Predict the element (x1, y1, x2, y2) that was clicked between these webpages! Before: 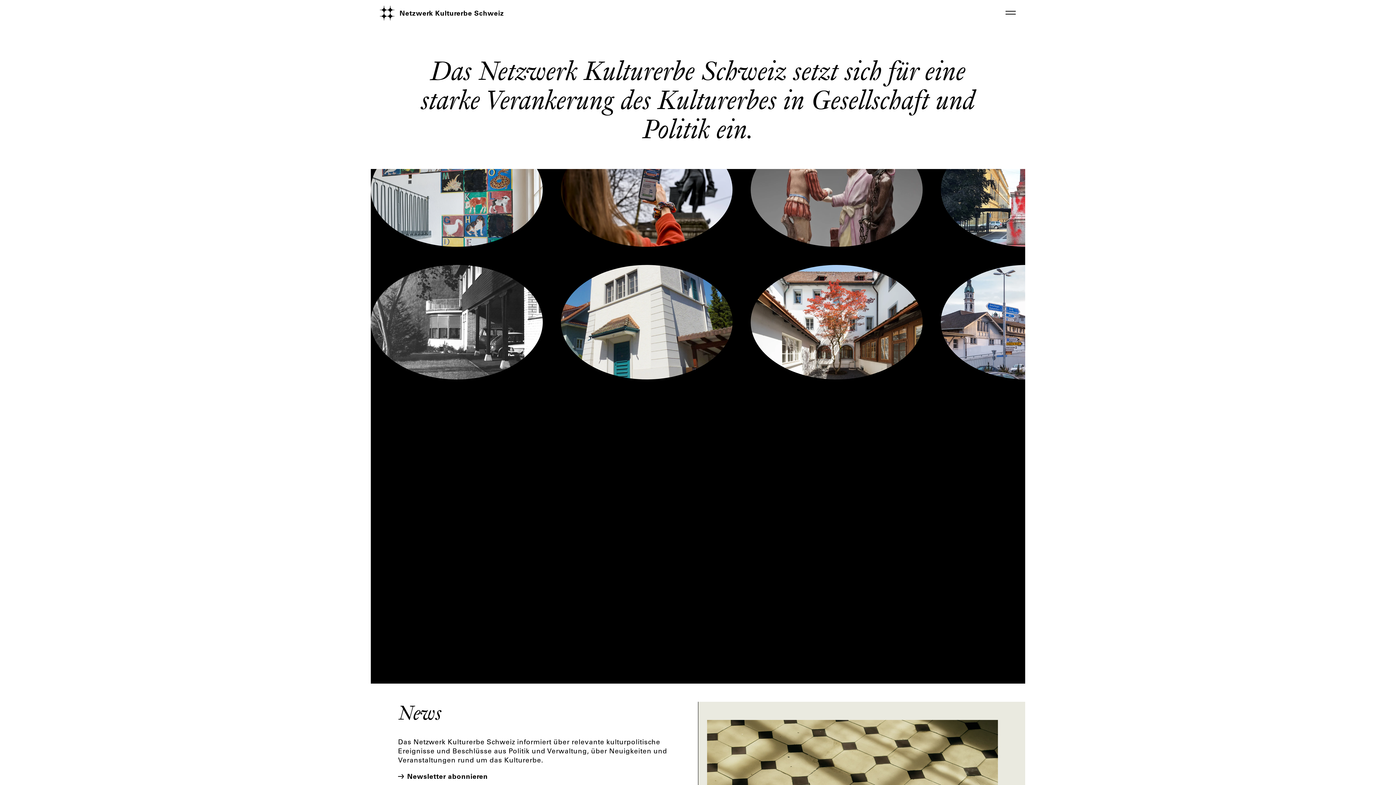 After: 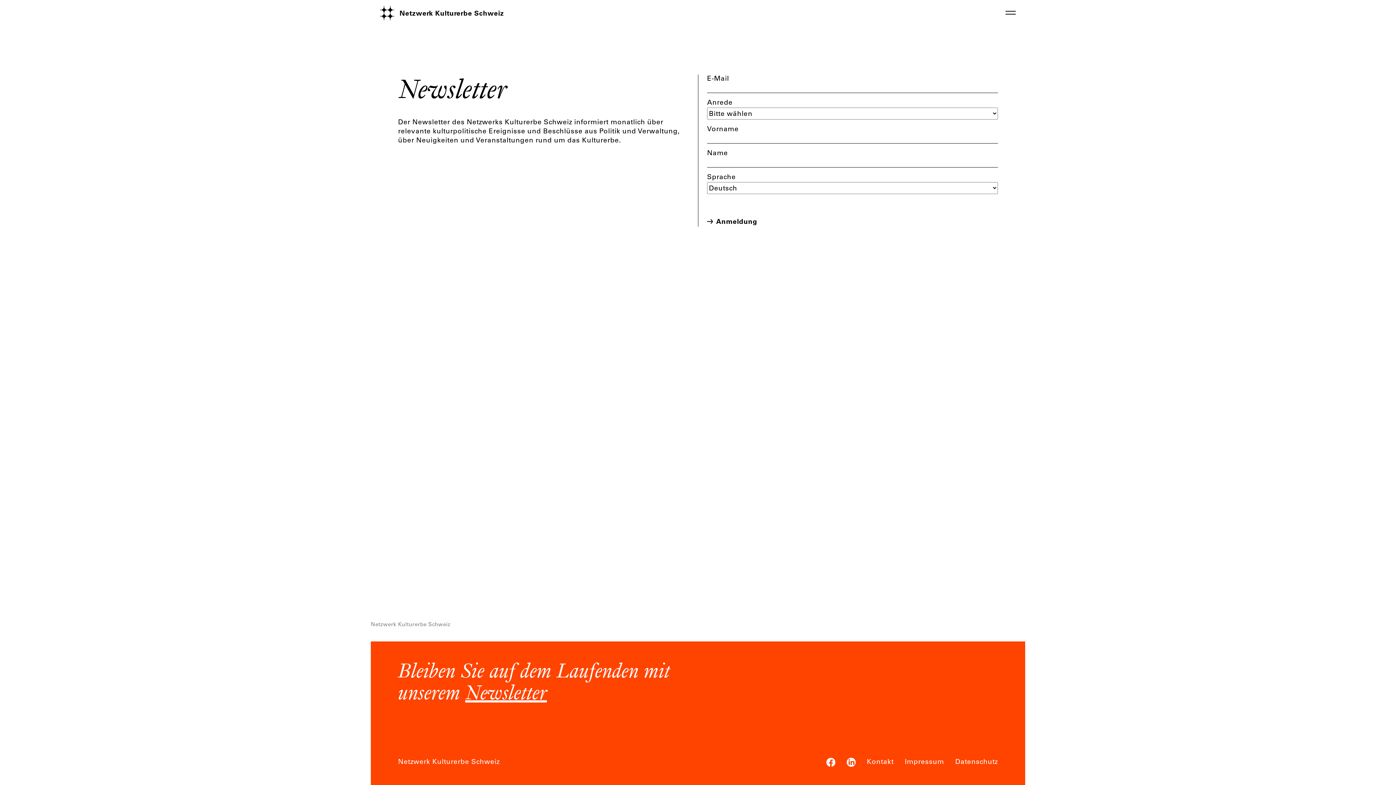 Action: bbox: (398, 774, 487, 781) label: Newsletter abonnieren